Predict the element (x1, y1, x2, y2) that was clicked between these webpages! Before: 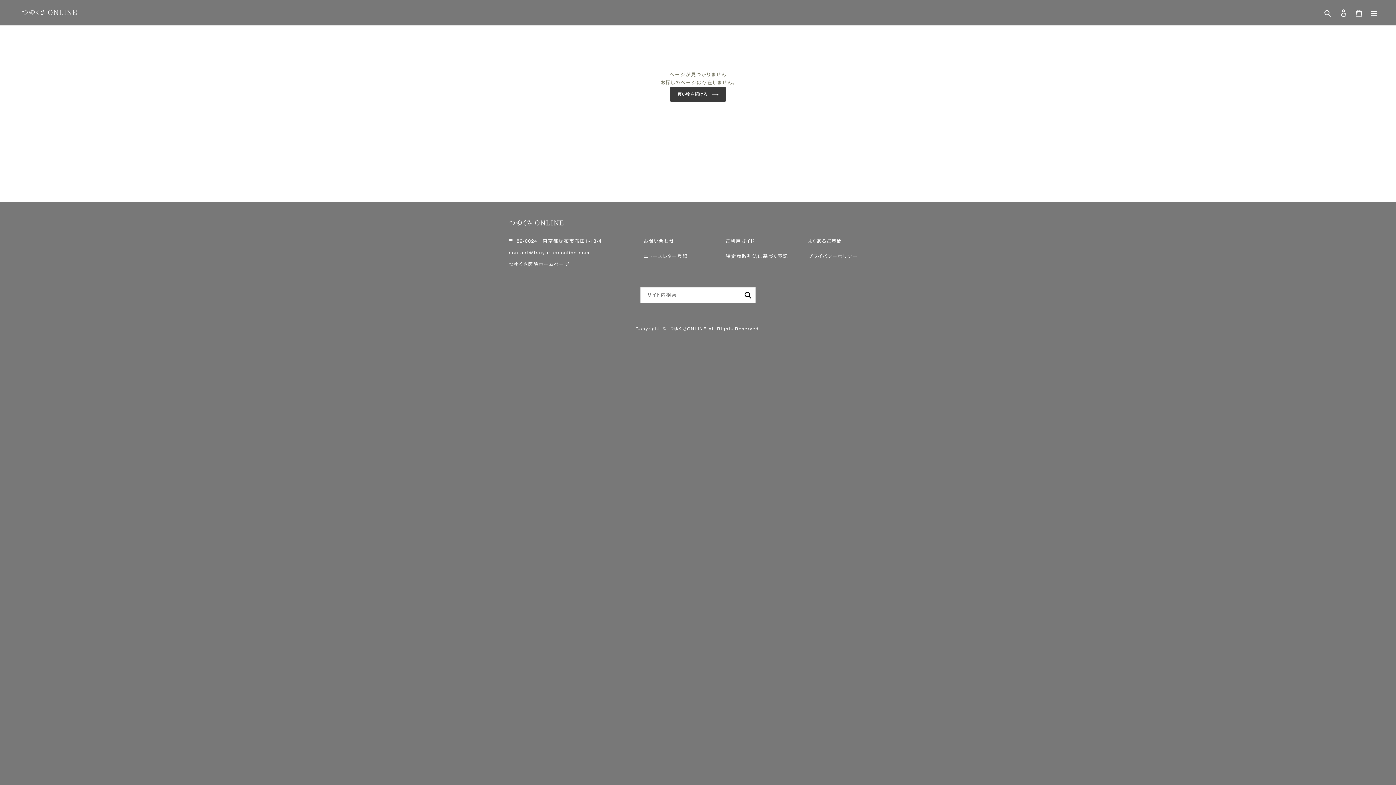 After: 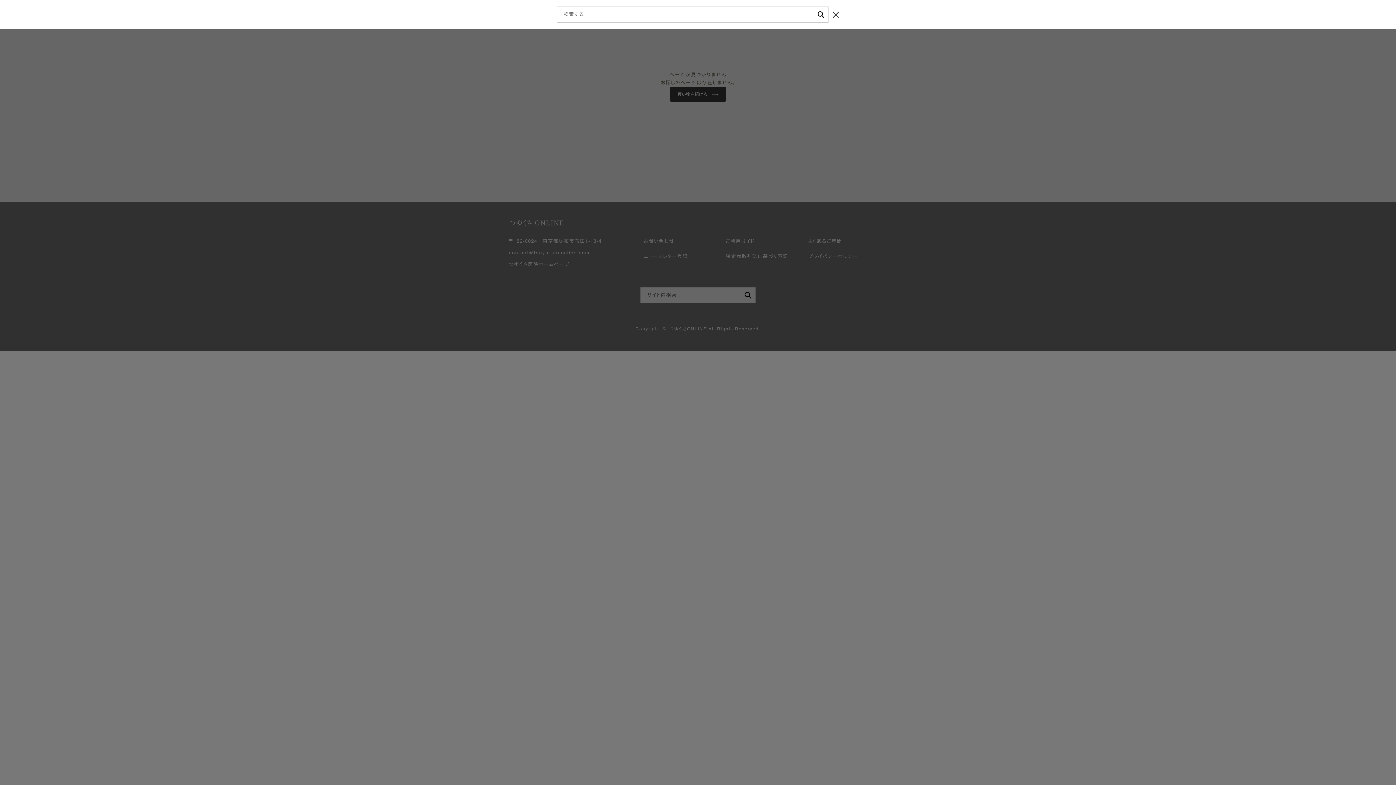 Action: bbox: (1324, 8, 1332, 16) label: 検索